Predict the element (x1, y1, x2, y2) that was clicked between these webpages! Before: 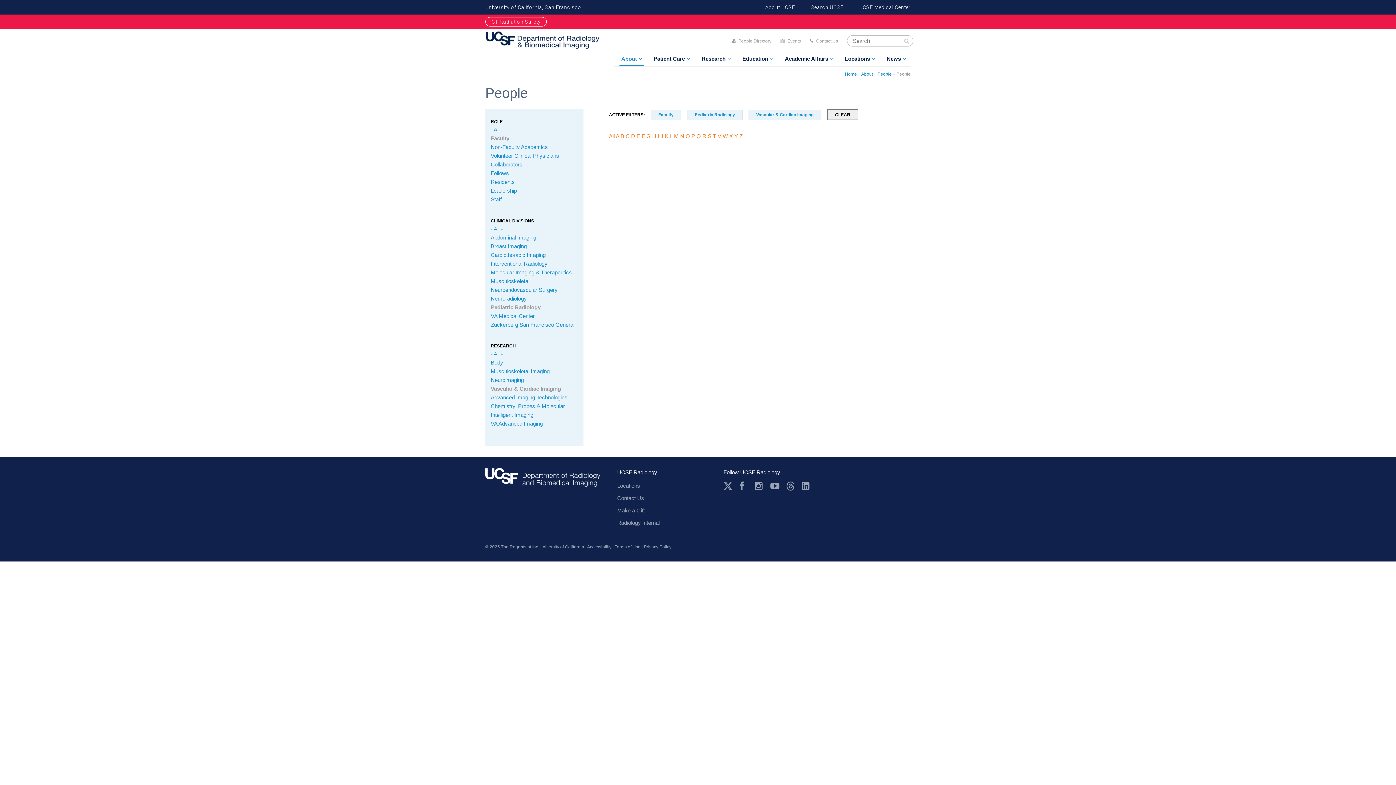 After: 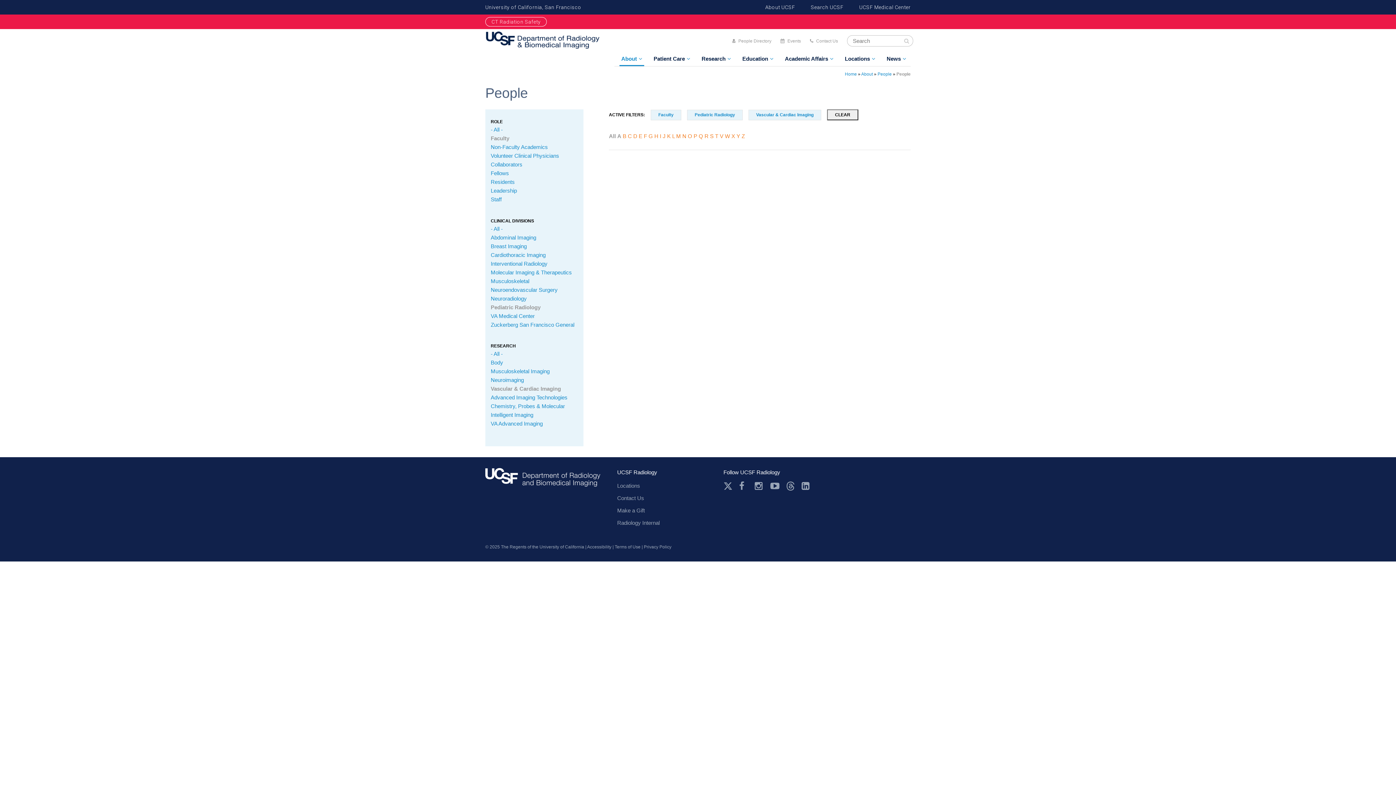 Action: label: A bbox: (616, 133, 619, 139)